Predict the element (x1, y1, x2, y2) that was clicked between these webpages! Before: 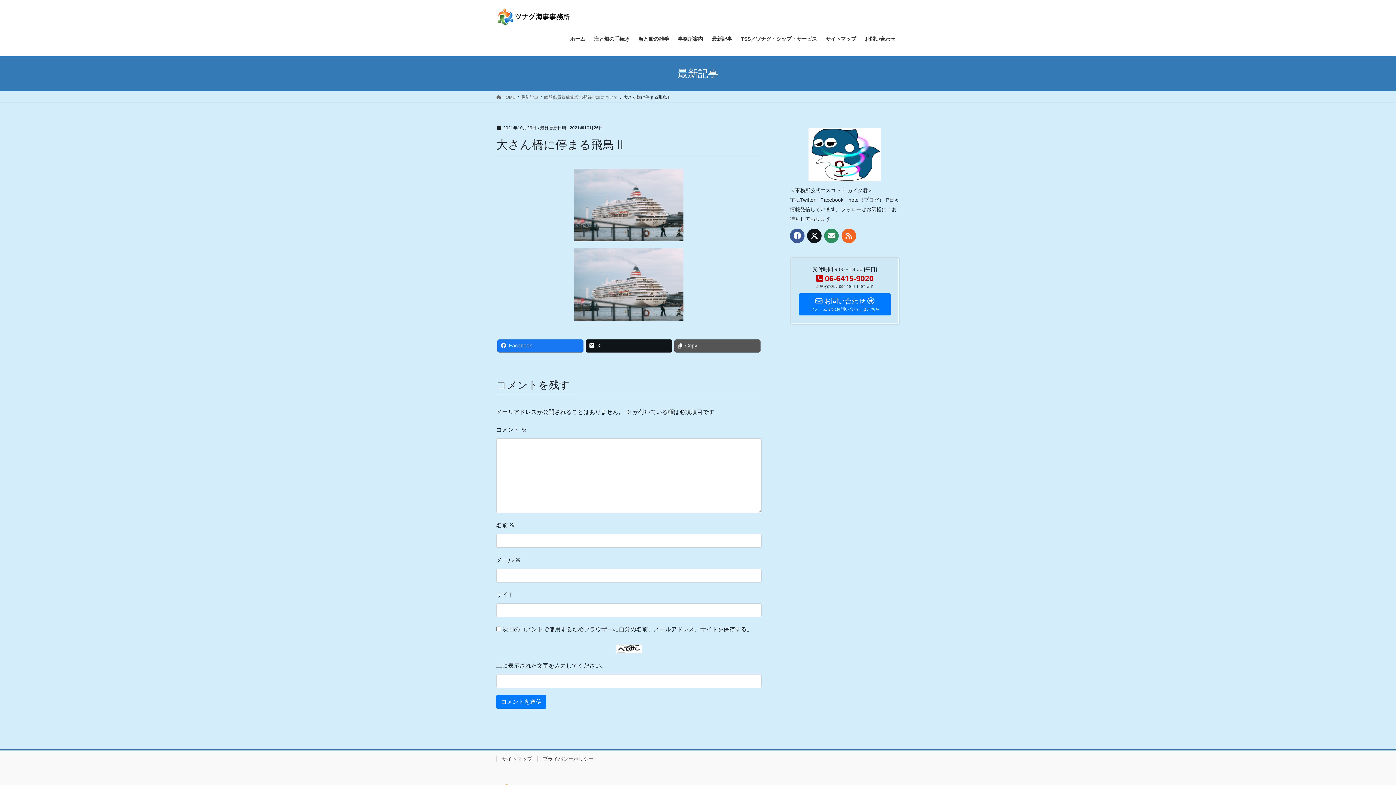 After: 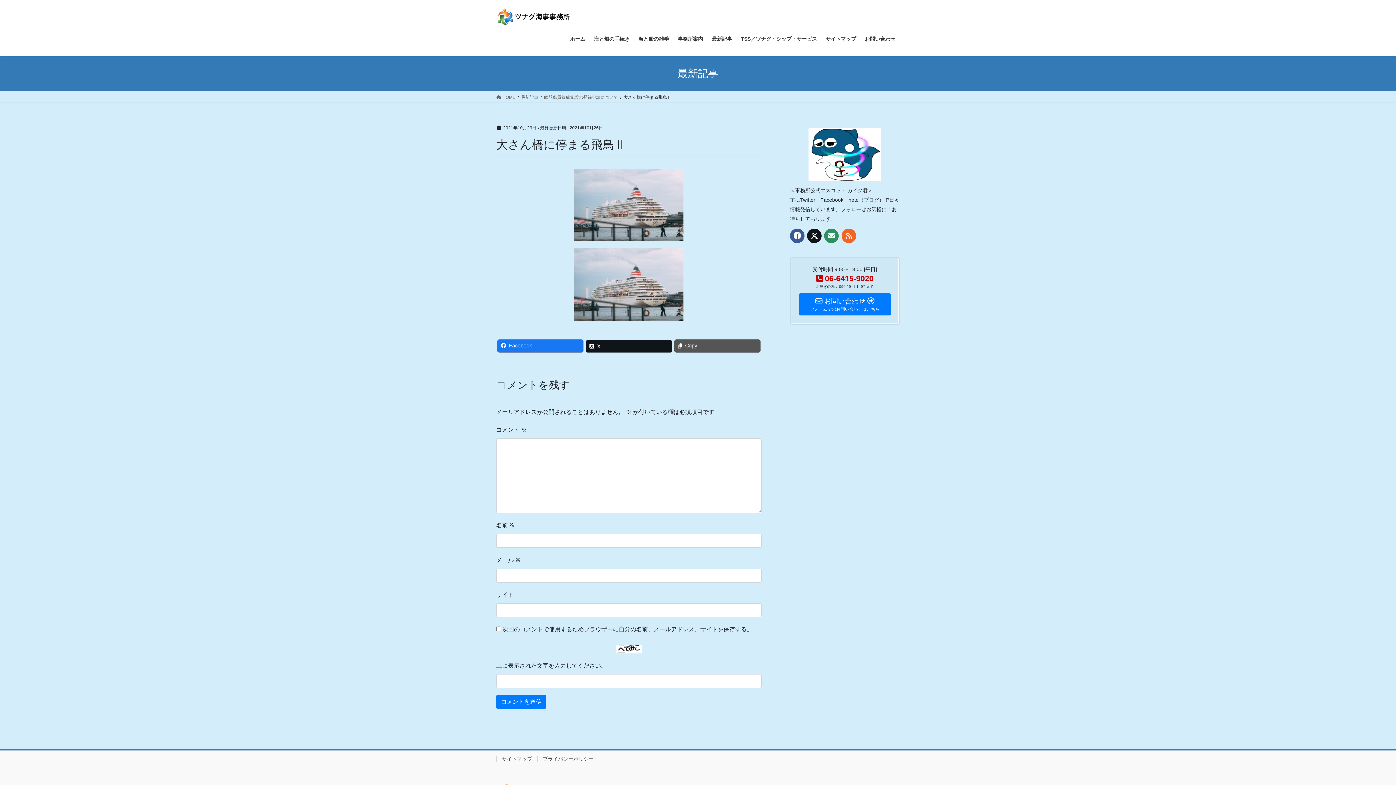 Action: label: X bbox: (585, 339, 672, 352)